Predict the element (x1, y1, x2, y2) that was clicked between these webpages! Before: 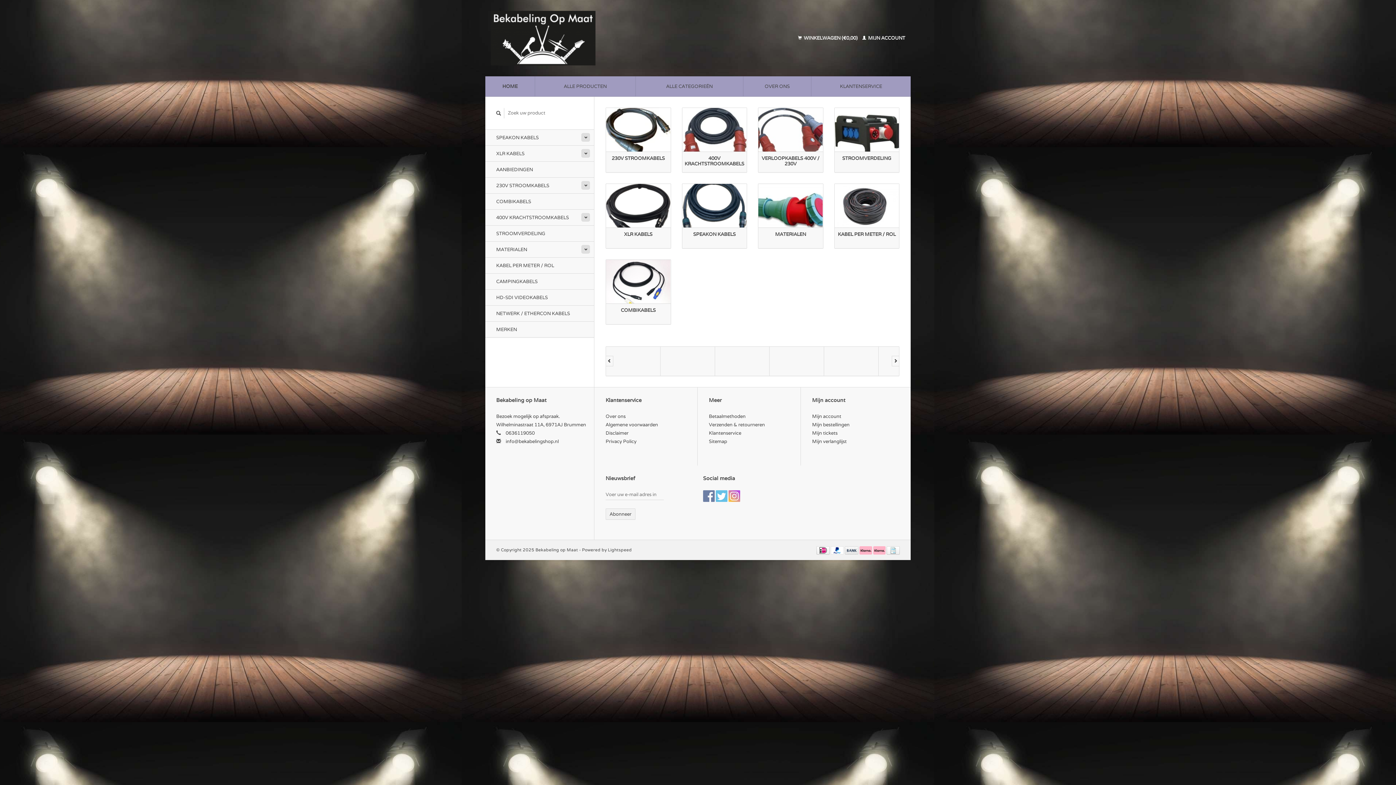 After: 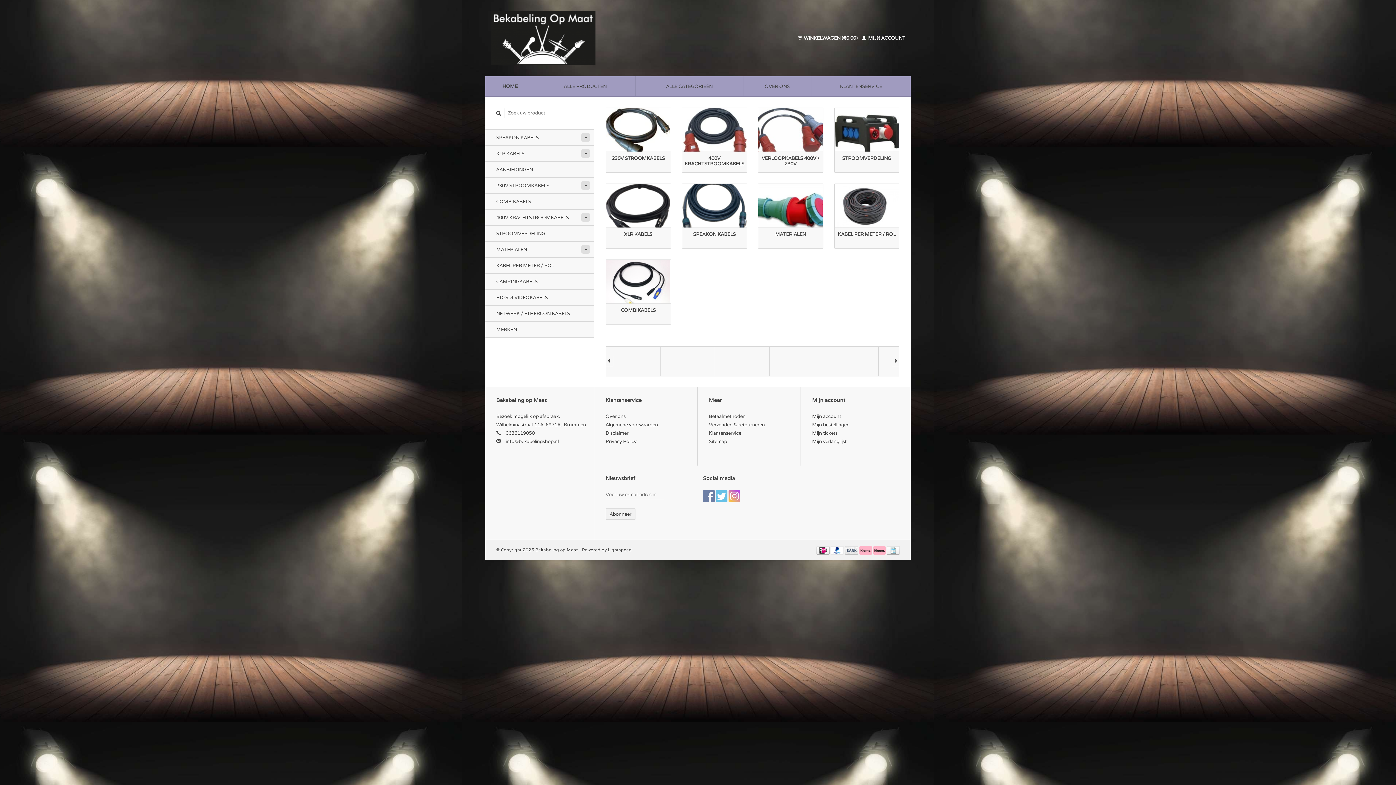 Action: bbox: (605, 356, 613, 366)